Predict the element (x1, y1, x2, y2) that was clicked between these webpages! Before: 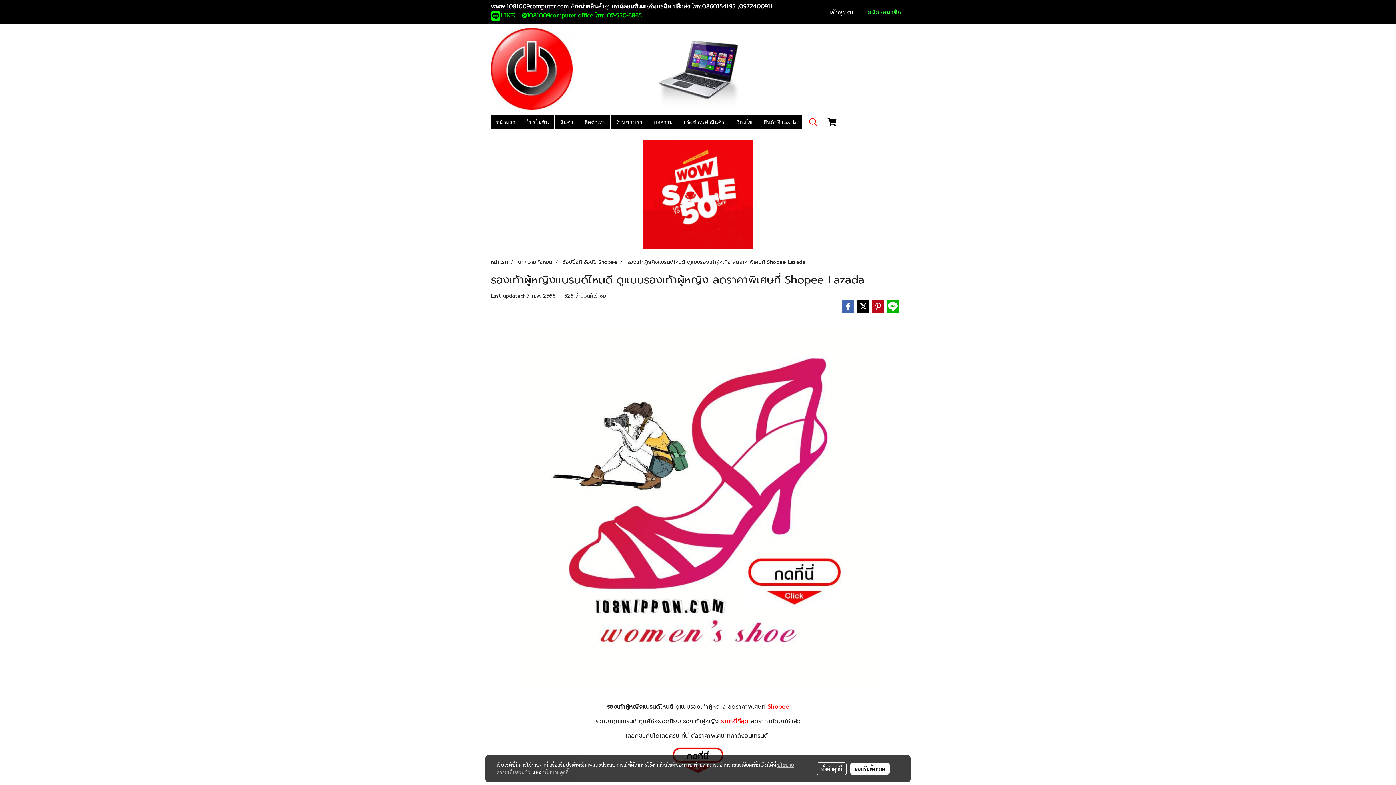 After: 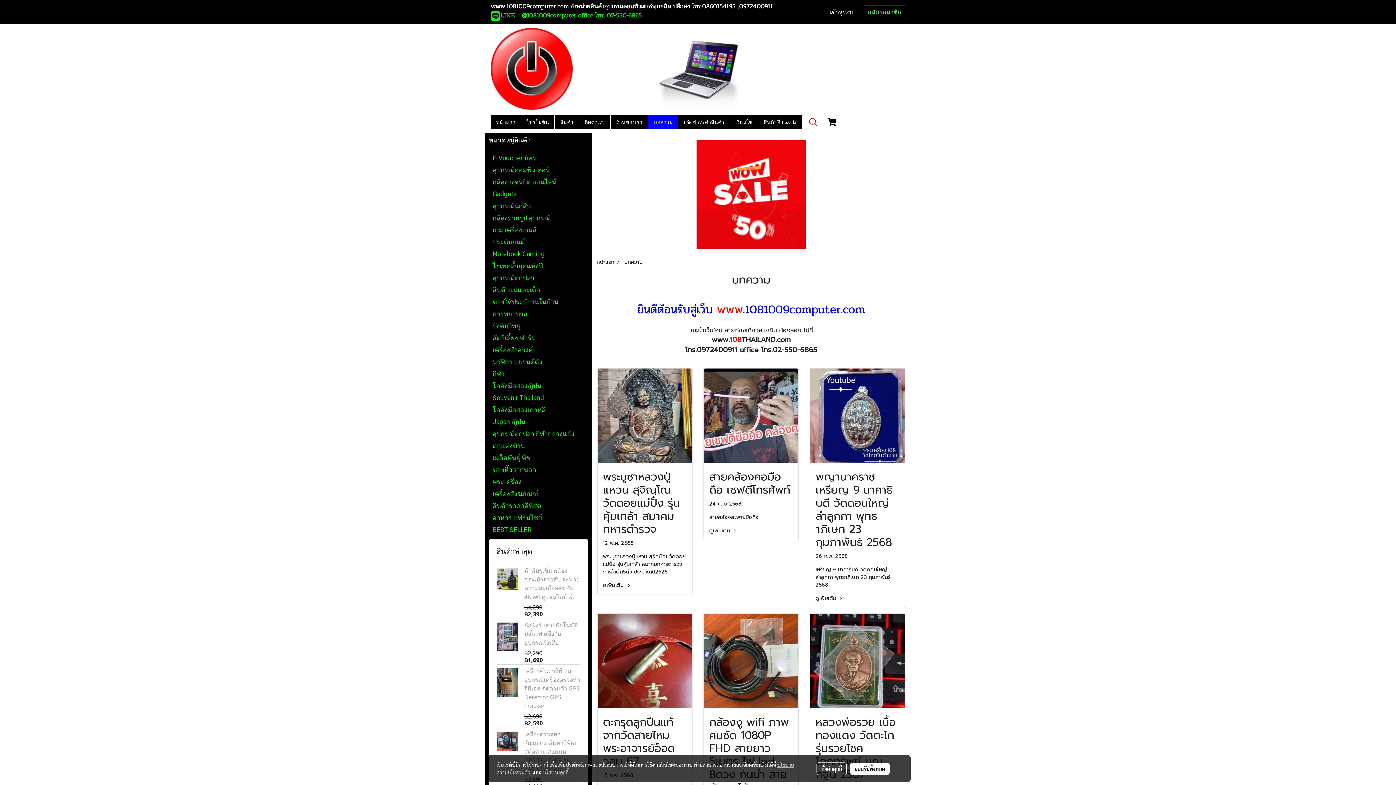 Action: bbox: (518, 258, 552, 266) label: บทความทั้งหมด